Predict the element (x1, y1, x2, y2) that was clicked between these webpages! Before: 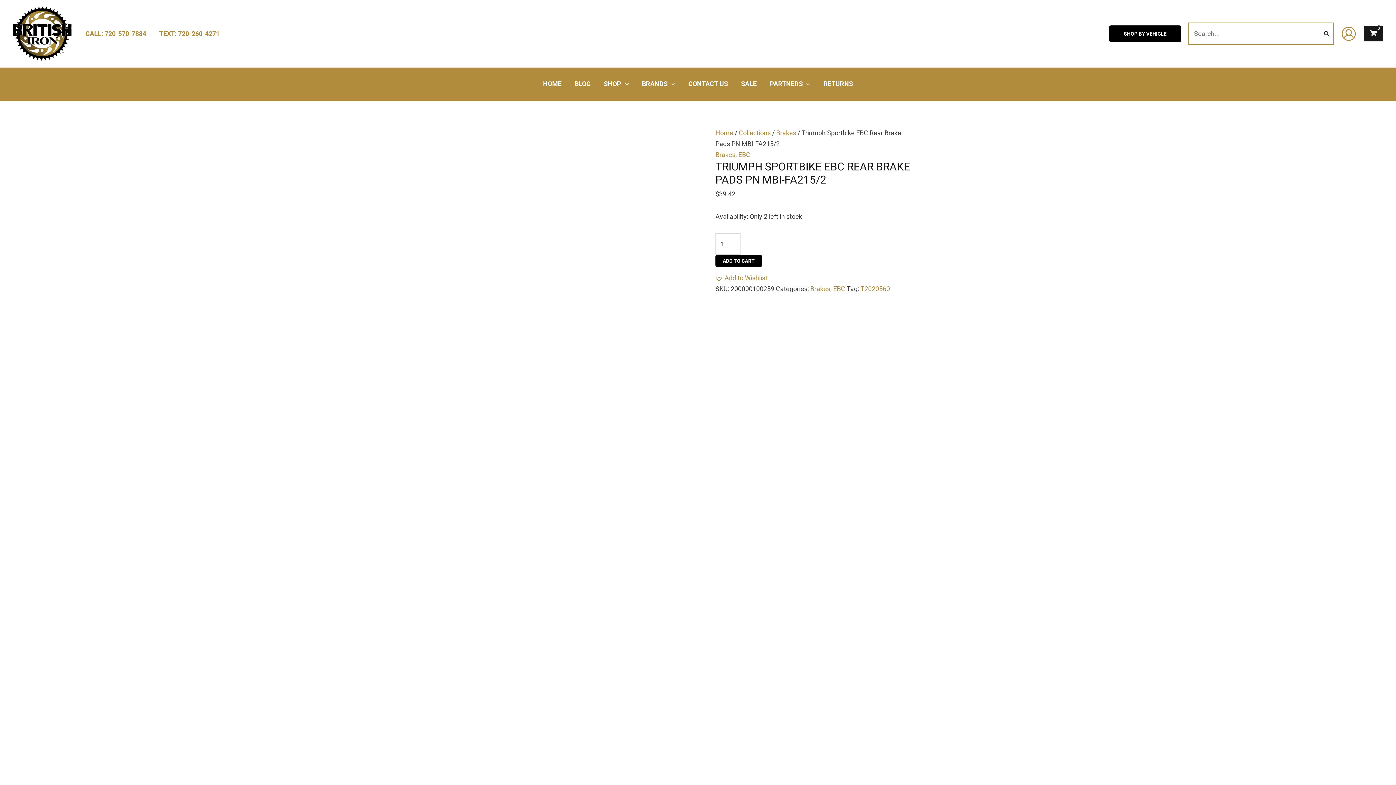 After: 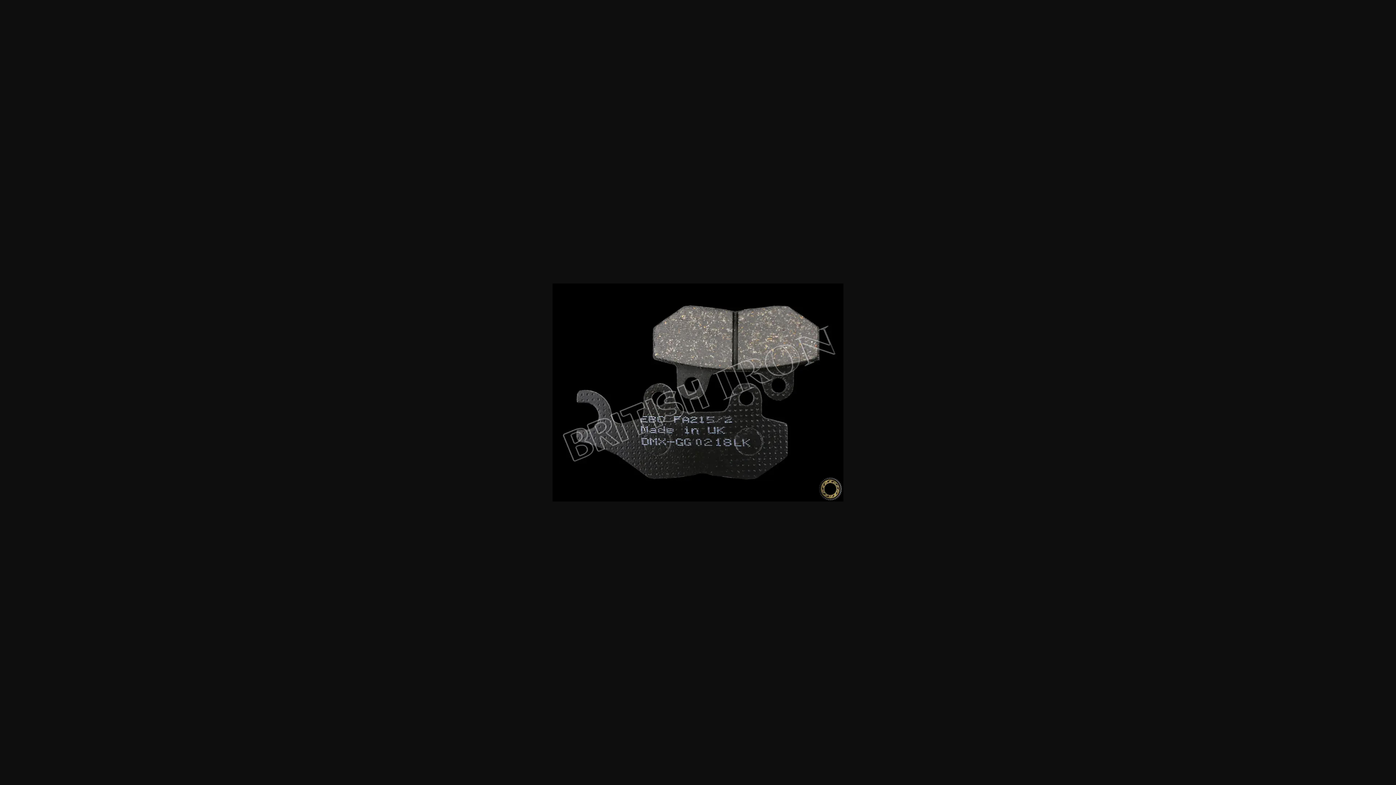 Action: bbox: (480, 532, 698, 540)